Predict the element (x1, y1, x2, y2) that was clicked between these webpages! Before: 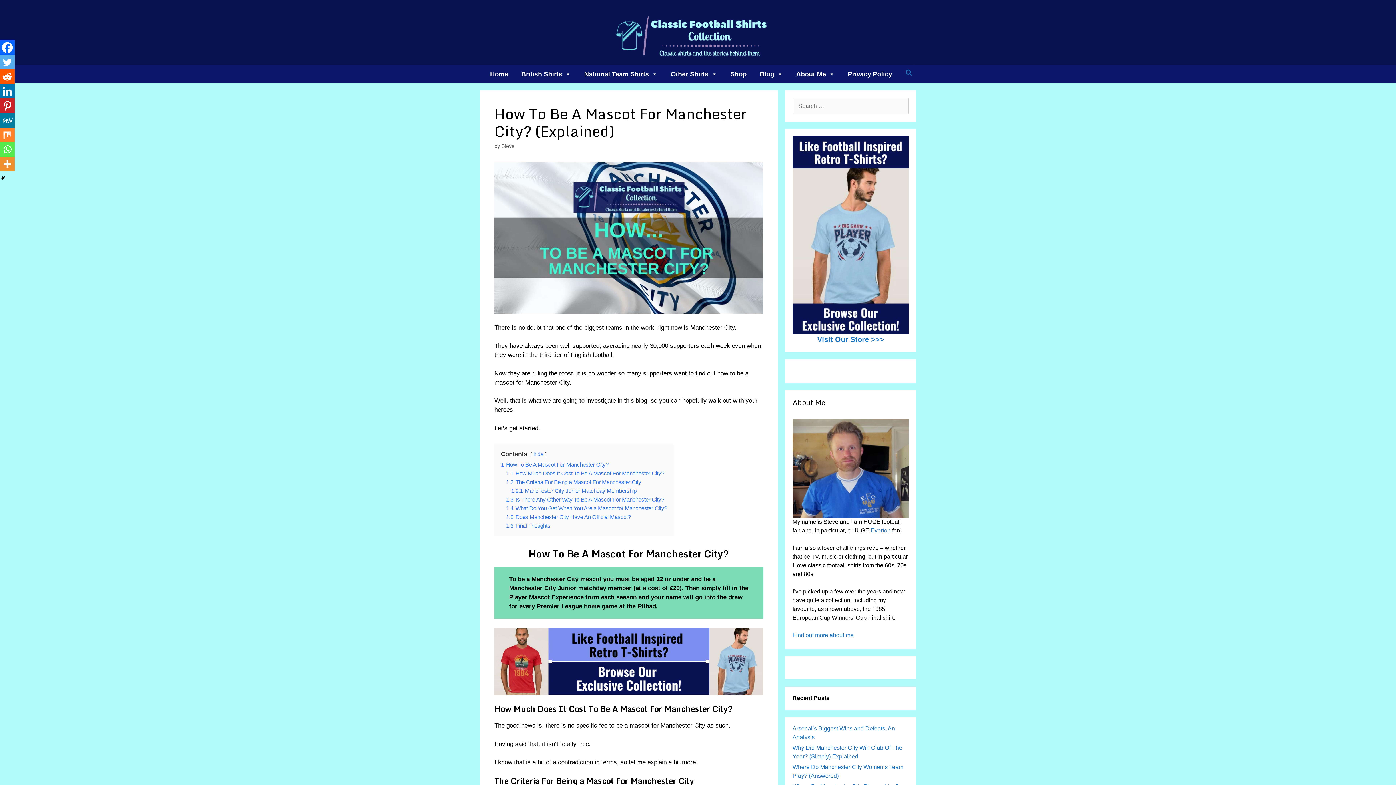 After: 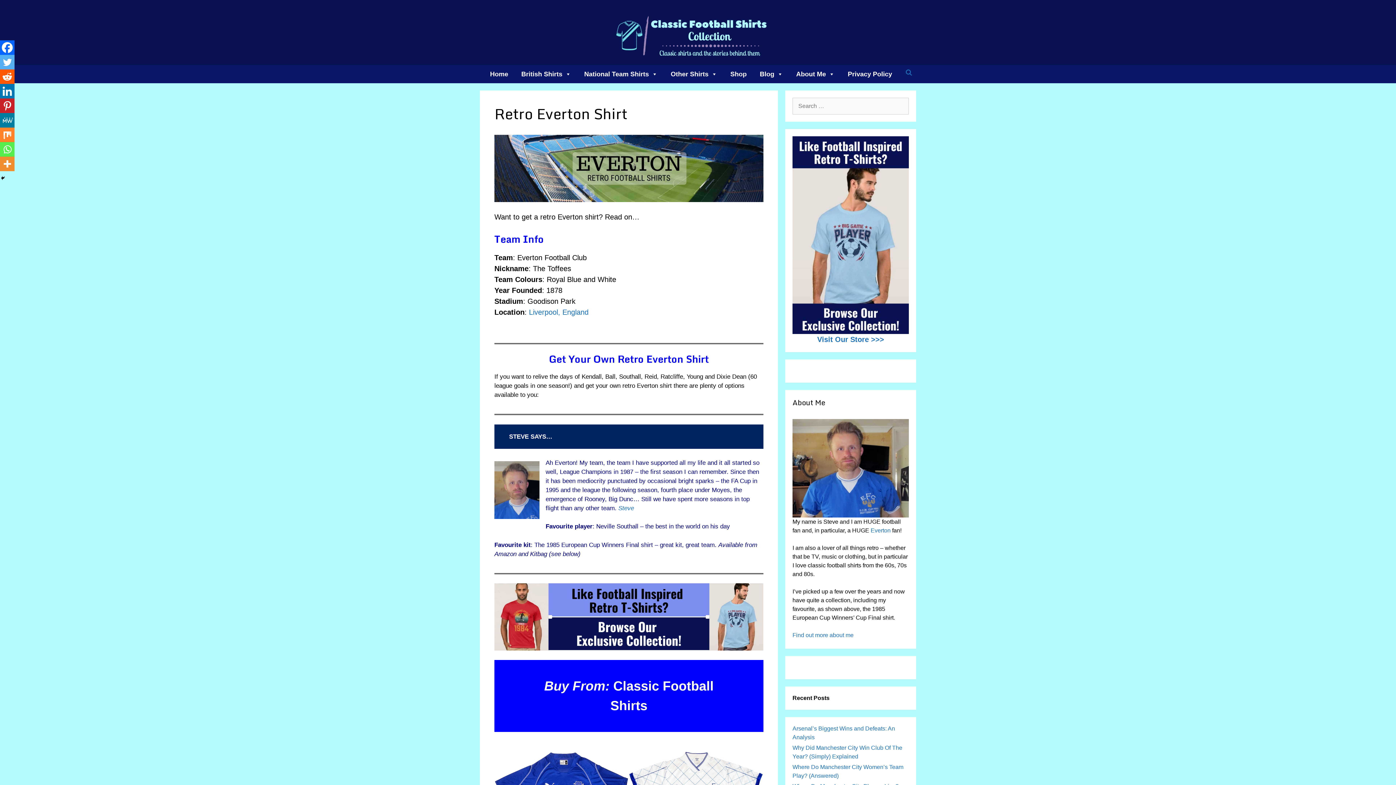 Action: label: Everton  bbox: (870, 527, 892, 533)